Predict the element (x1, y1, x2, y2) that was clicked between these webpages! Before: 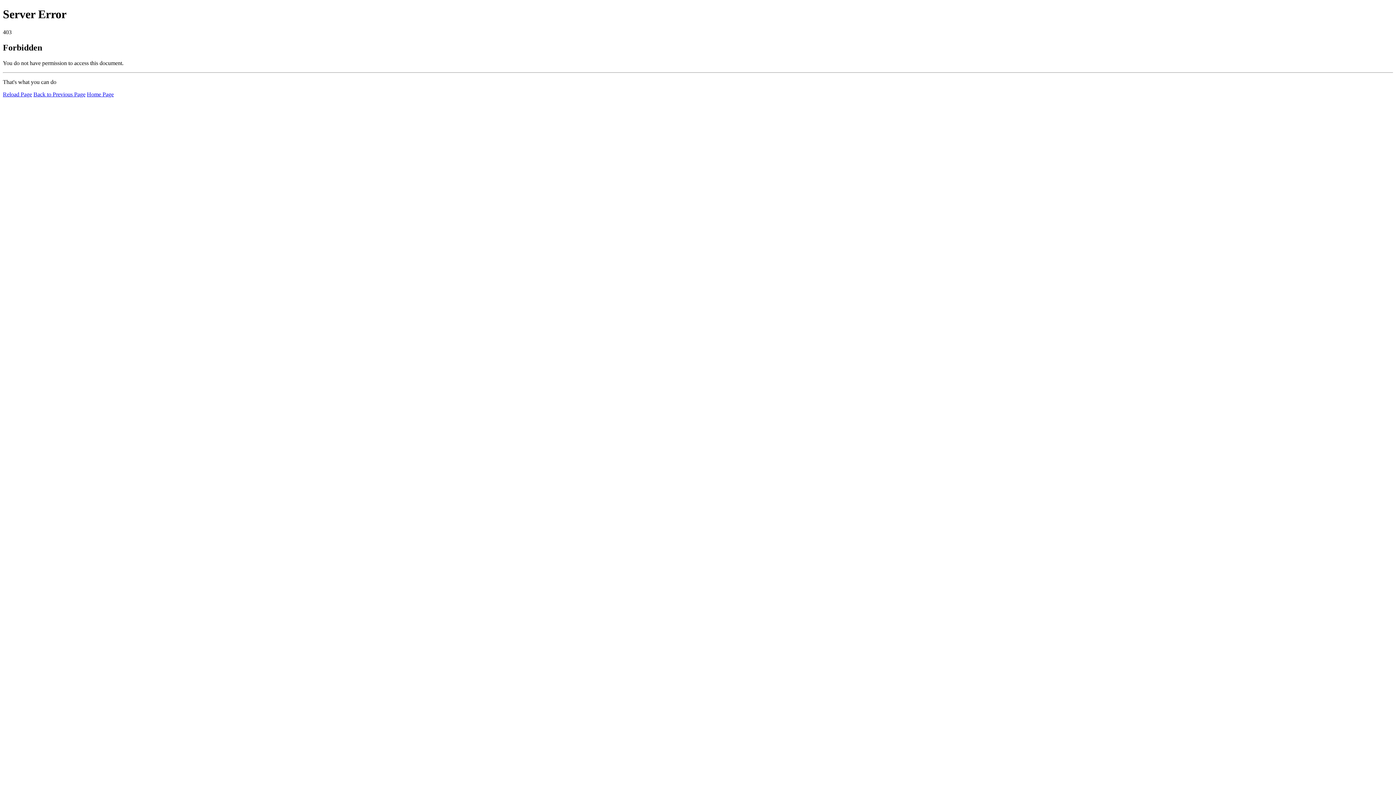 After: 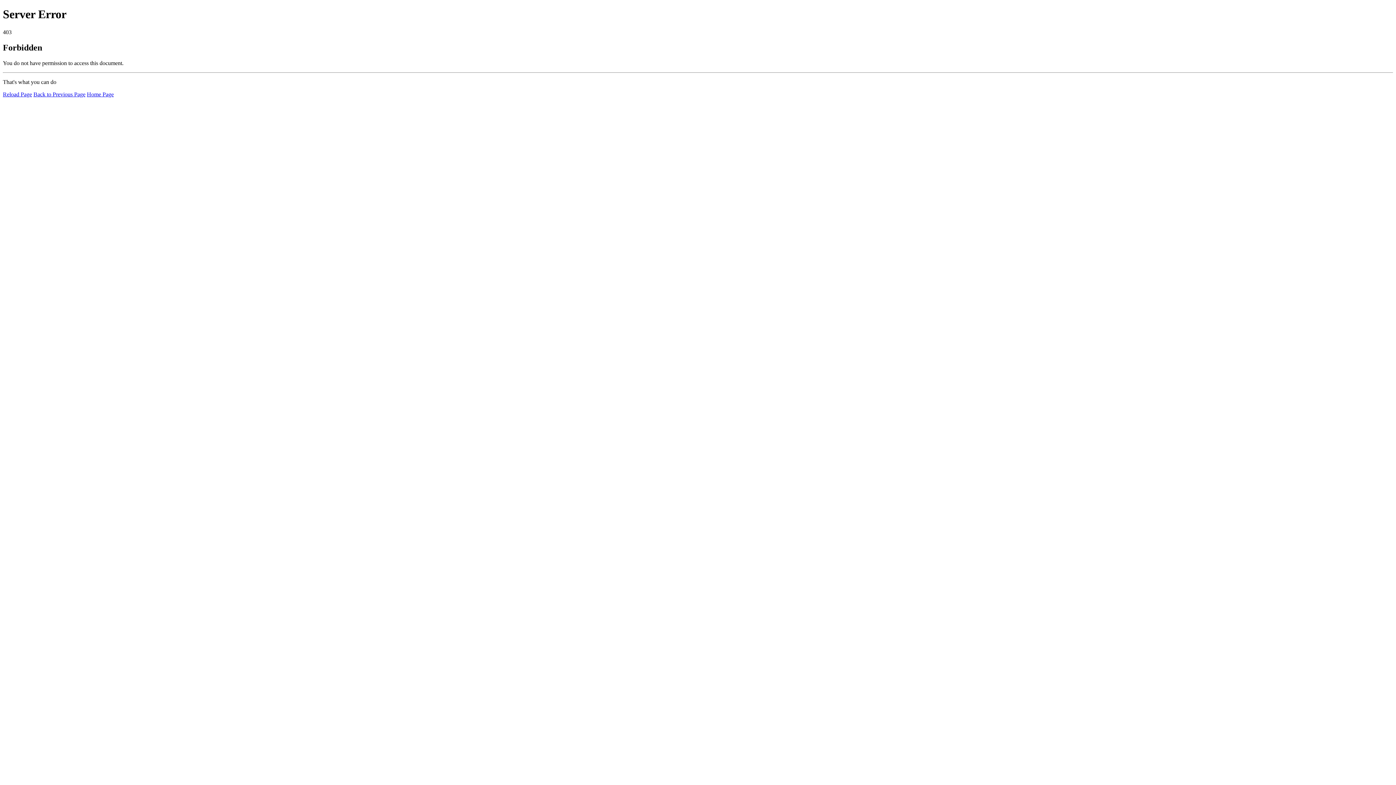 Action: bbox: (2, 91, 32, 97) label: Reload Page